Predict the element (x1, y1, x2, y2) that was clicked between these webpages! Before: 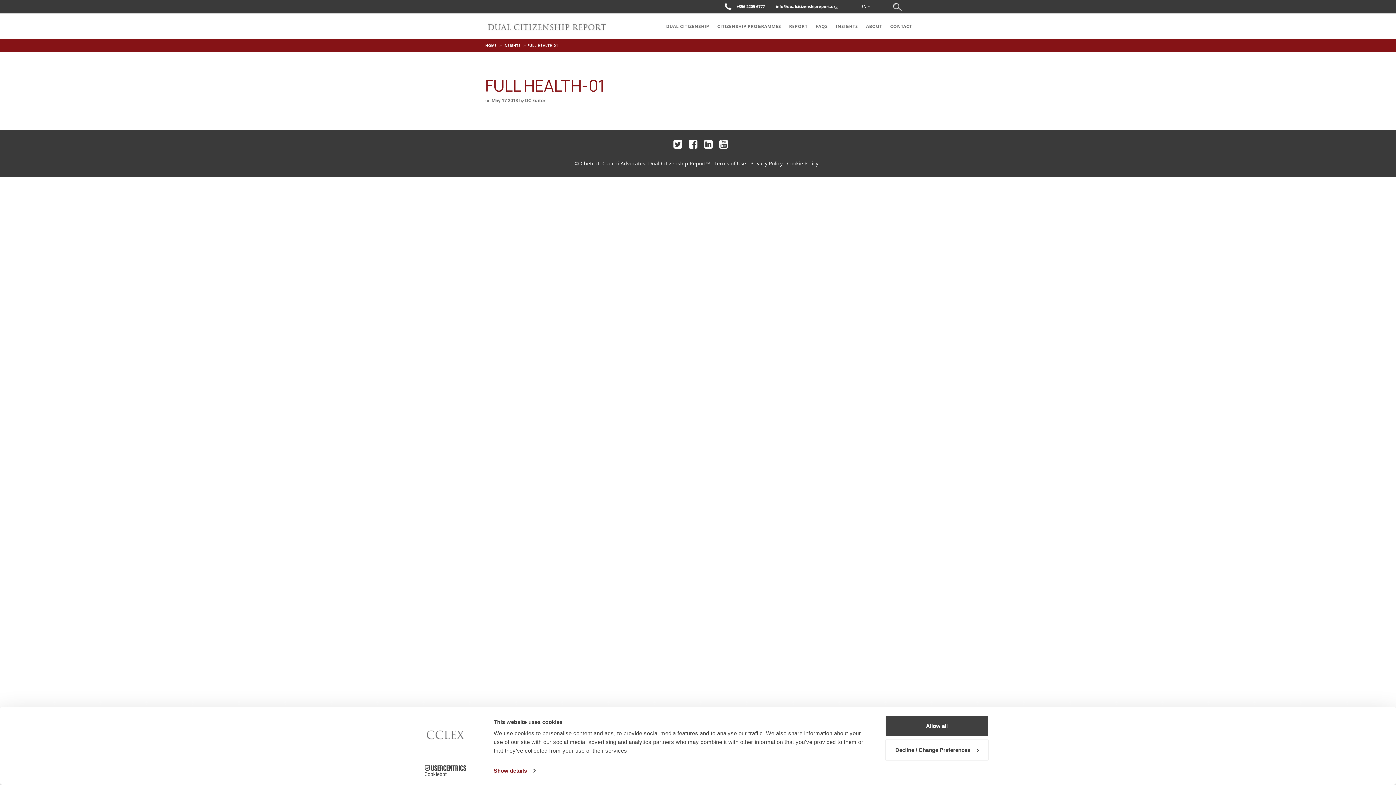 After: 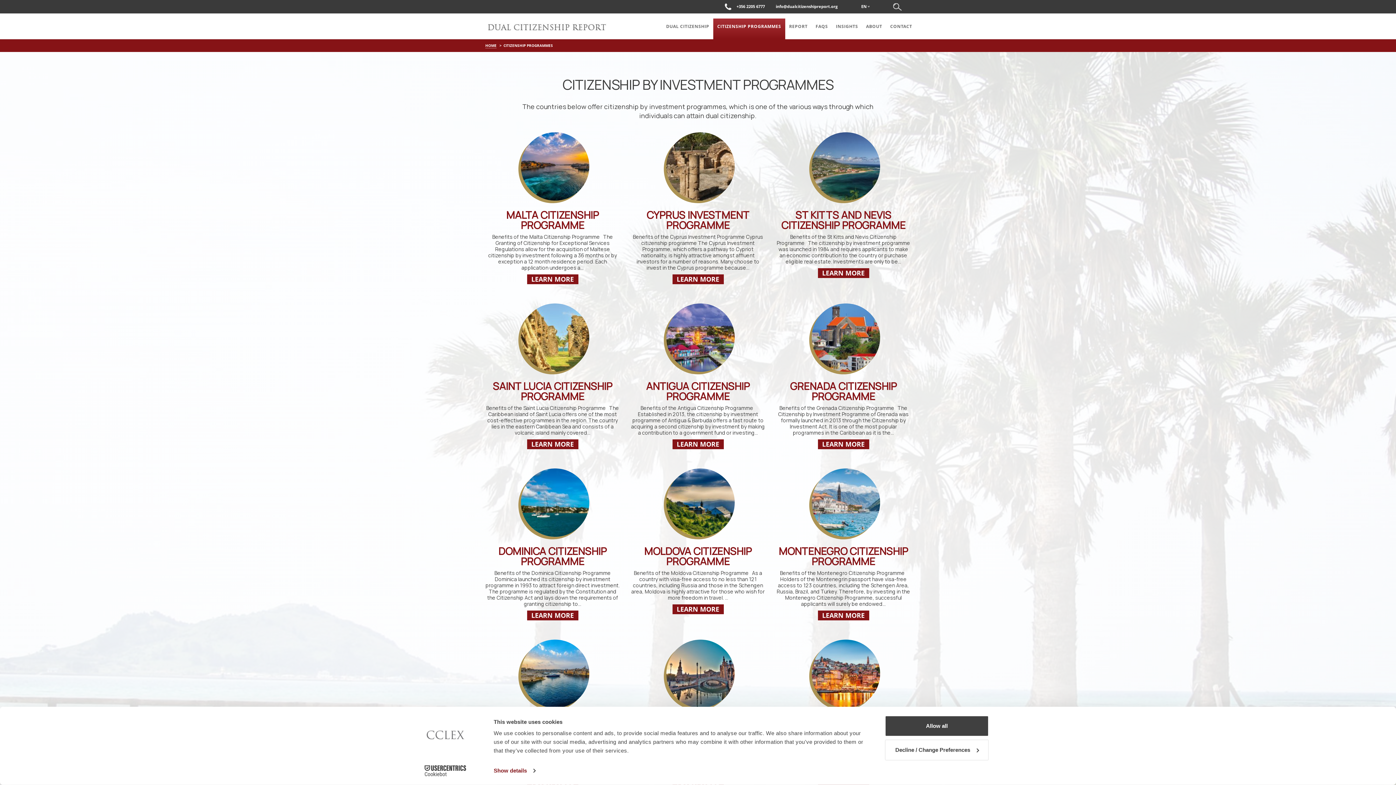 Action: label: CITIZENSHIP PROGRAMMES bbox: (713, 18, 785, 39)